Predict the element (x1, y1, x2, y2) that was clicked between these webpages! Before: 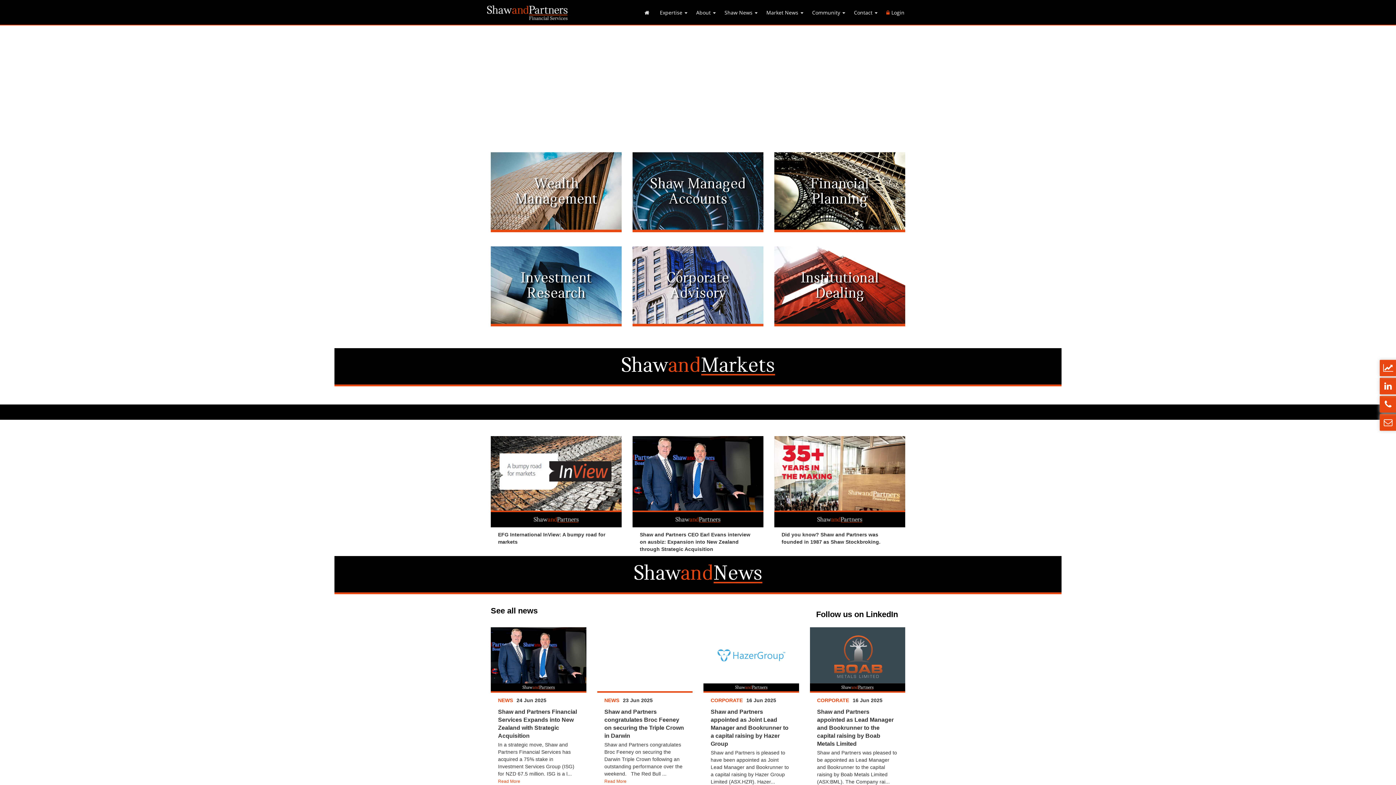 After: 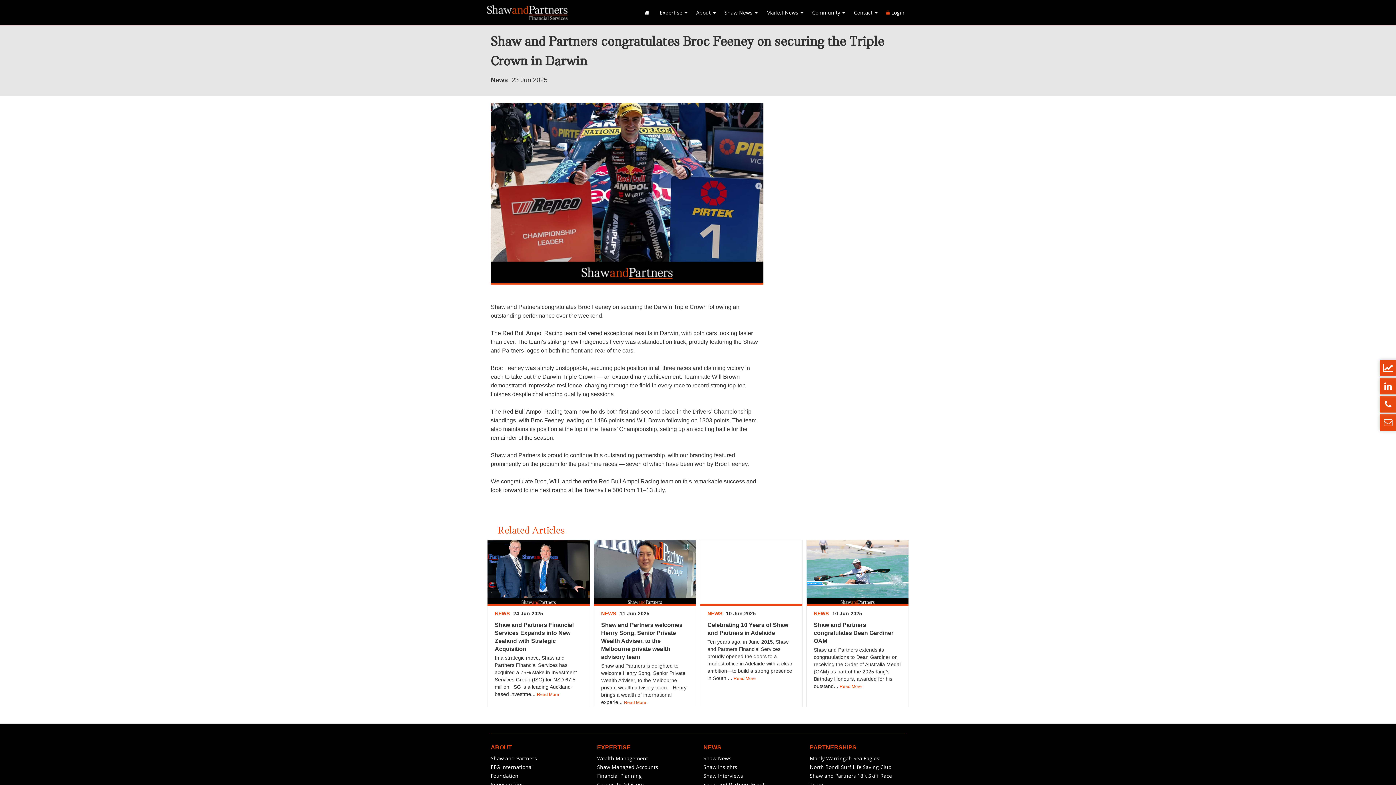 Action: bbox: (604, 778, 626, 785) label: Read More